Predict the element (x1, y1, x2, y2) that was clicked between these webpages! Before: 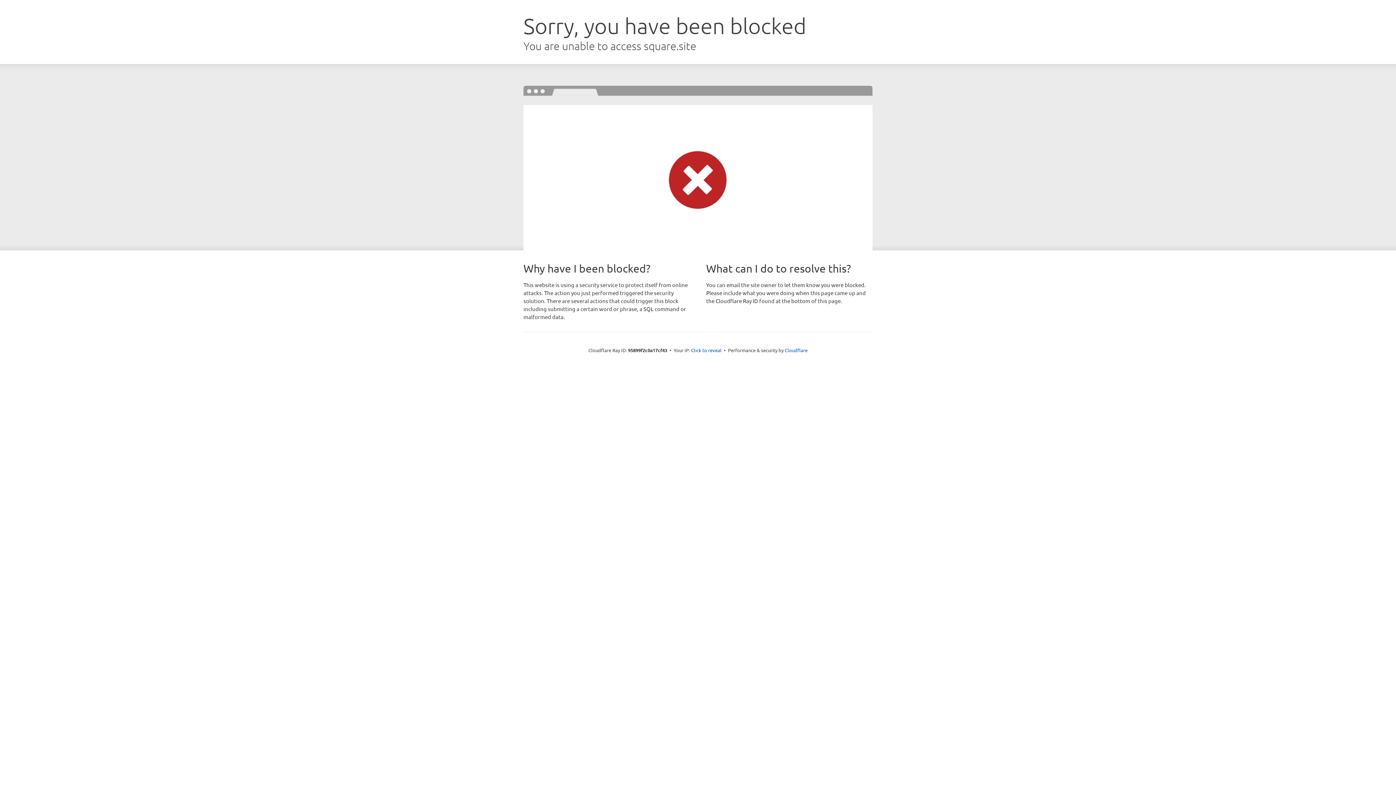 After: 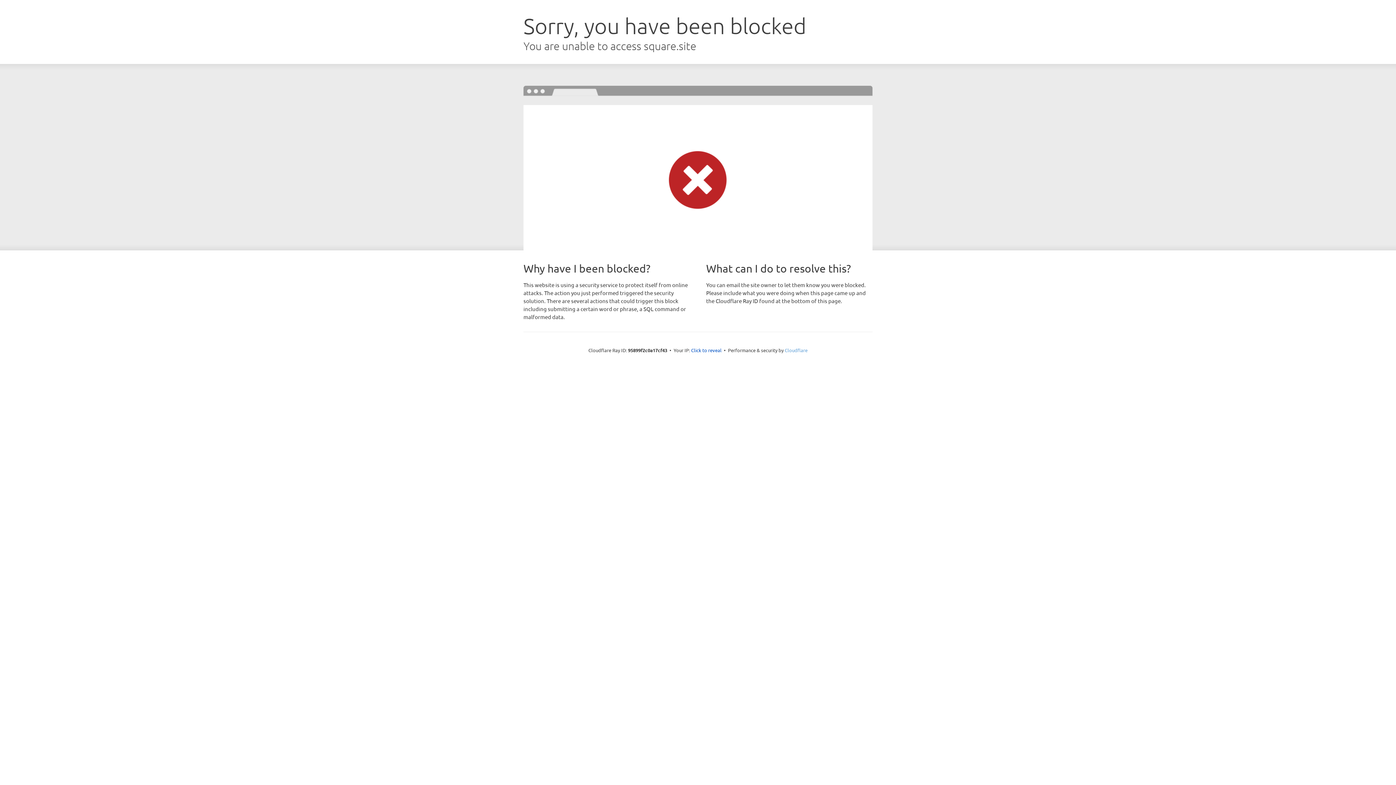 Action: label: Cloudflare bbox: (784, 347, 807, 353)